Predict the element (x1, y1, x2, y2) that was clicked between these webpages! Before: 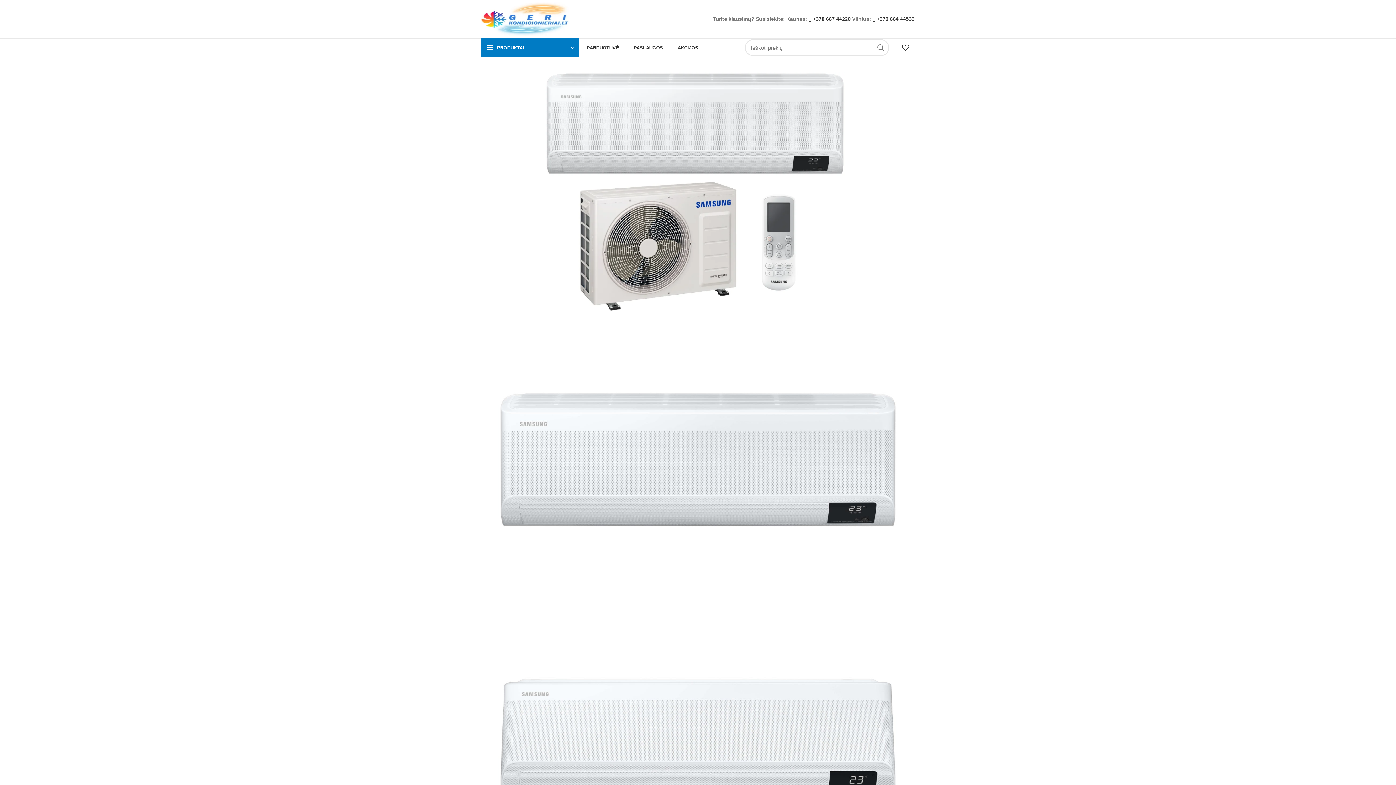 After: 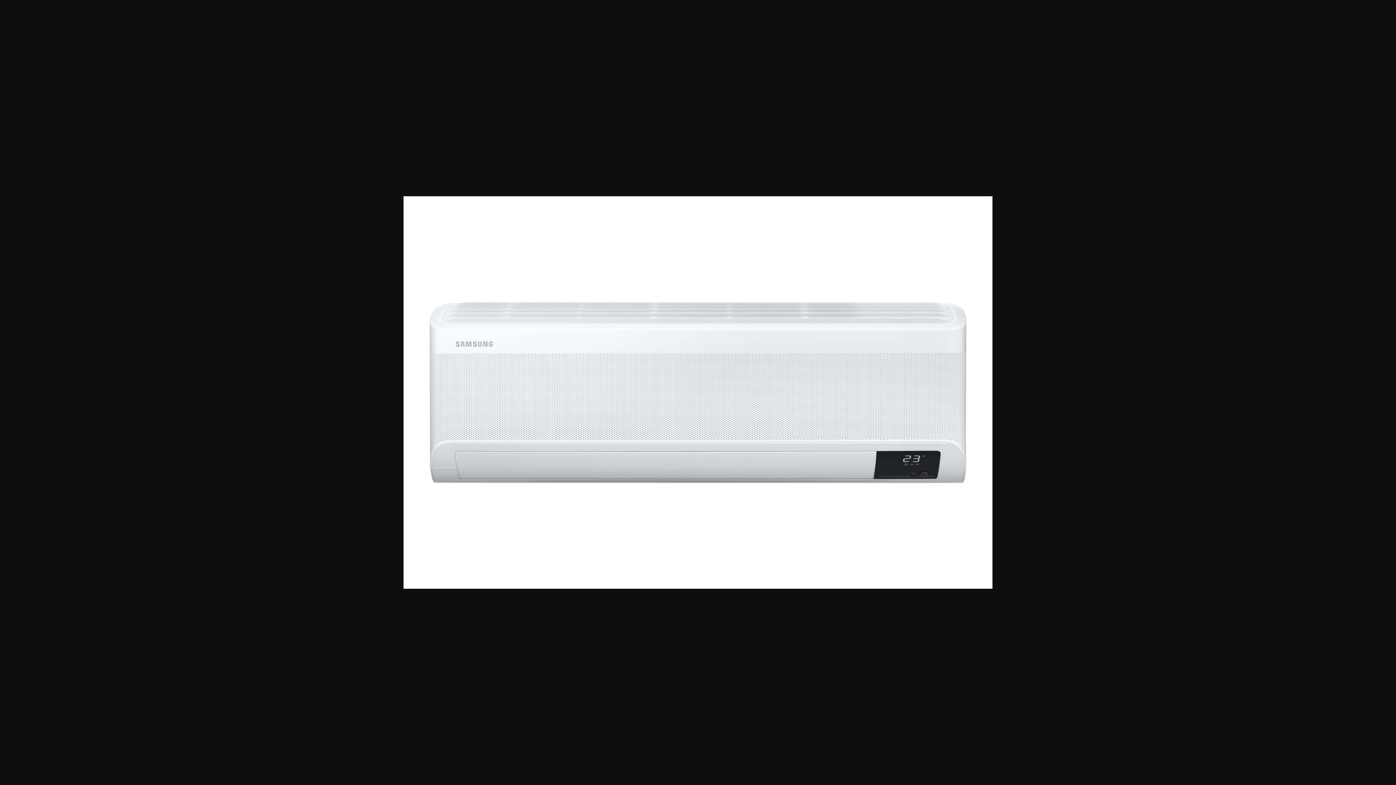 Action: bbox: (481, 456, 914, 462)